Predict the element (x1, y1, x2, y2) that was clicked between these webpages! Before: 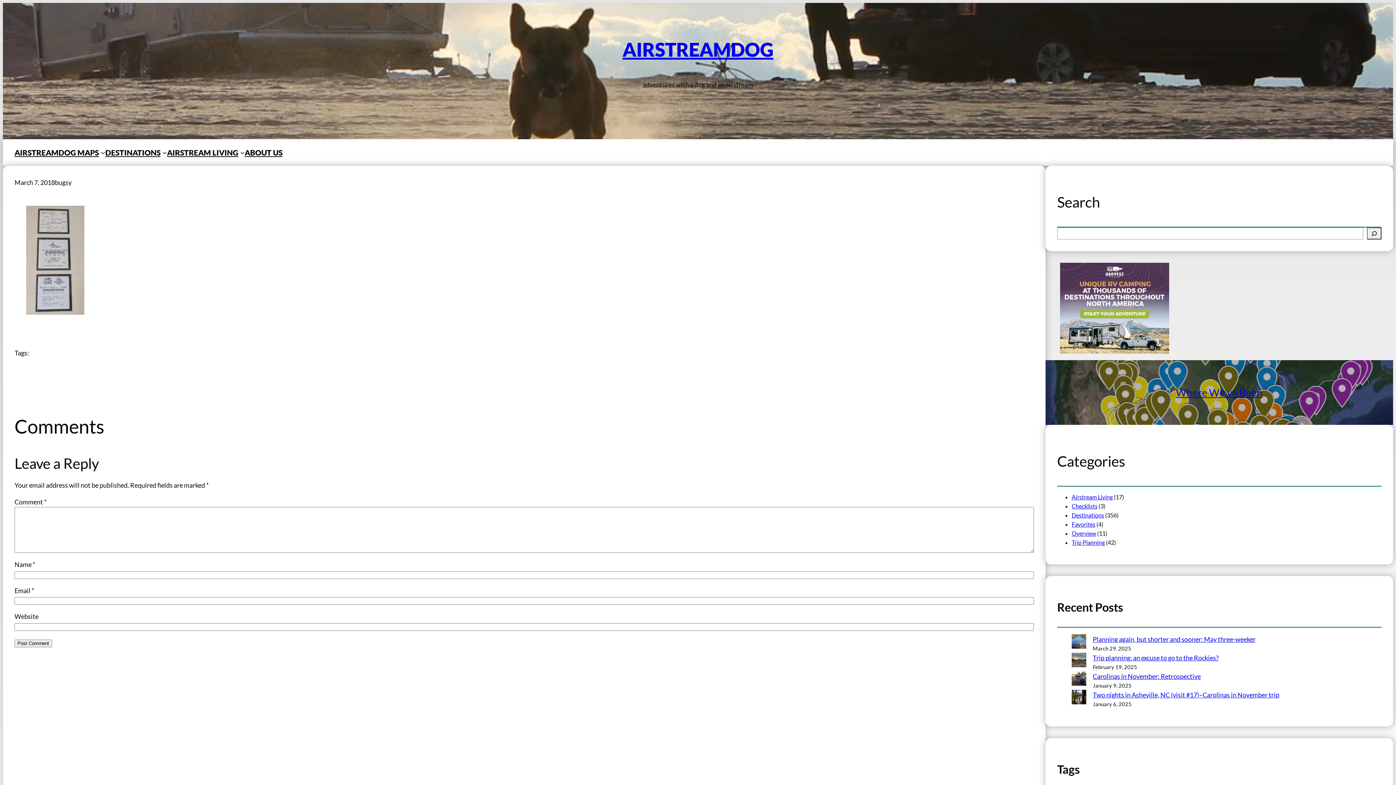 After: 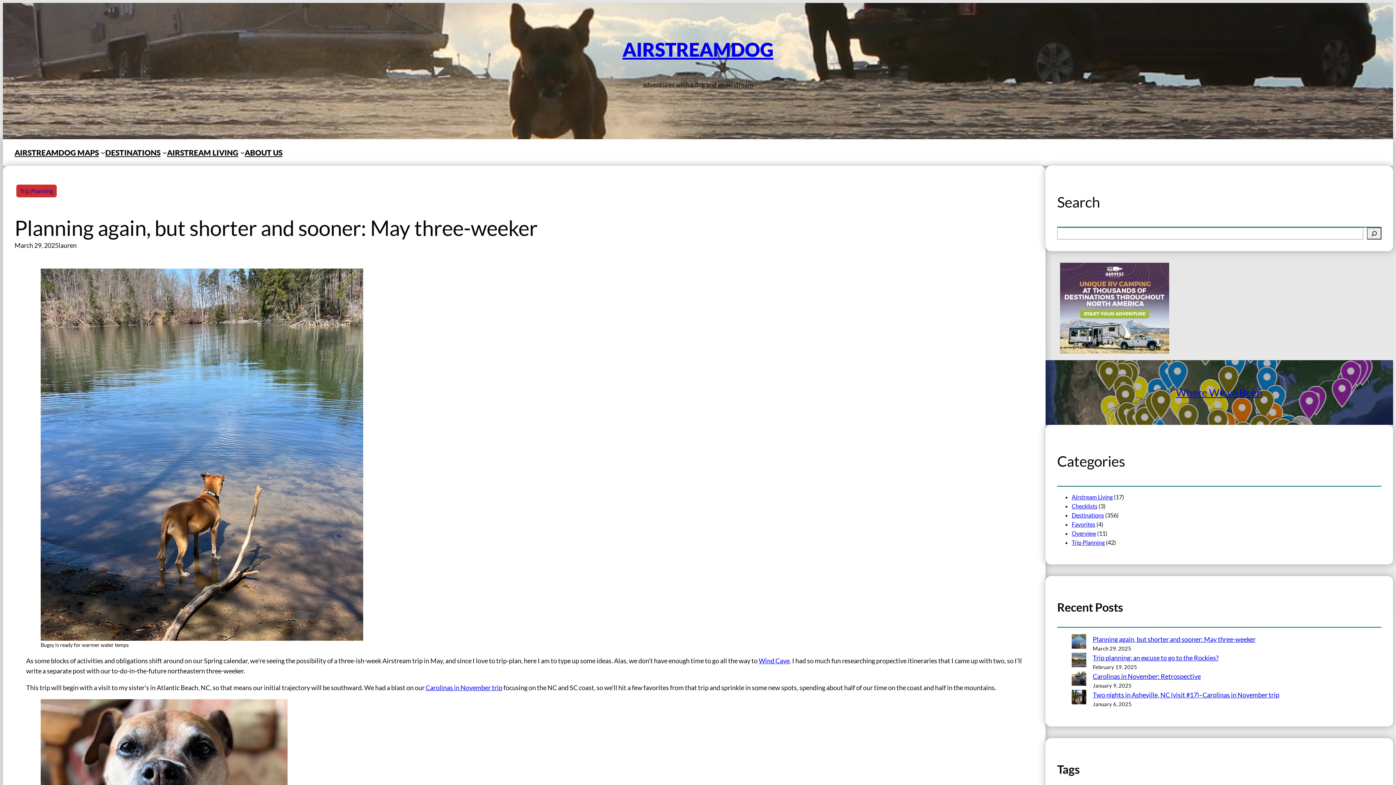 Action: label: Planning again, but shorter and sooner: May three-weeker bbox: (1072, 634, 1086, 651)